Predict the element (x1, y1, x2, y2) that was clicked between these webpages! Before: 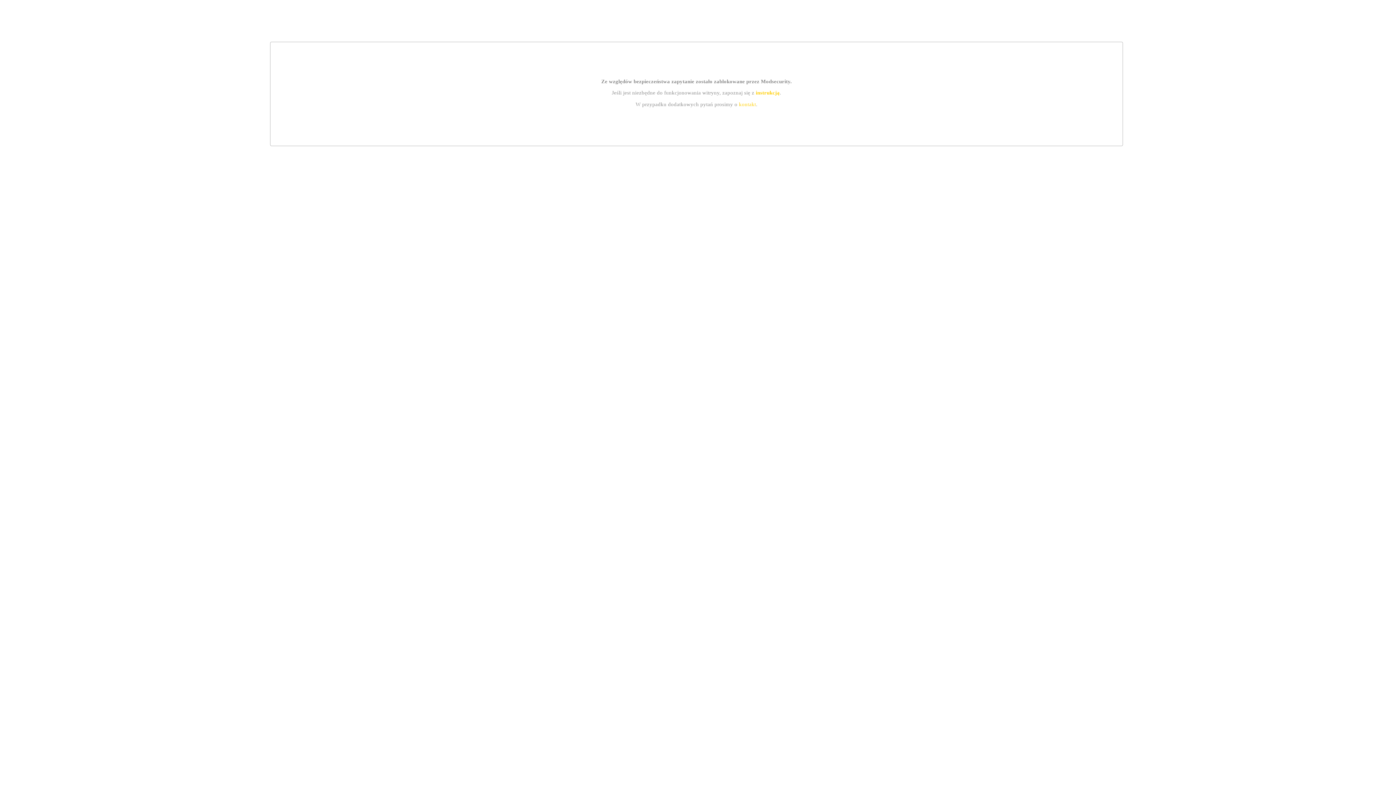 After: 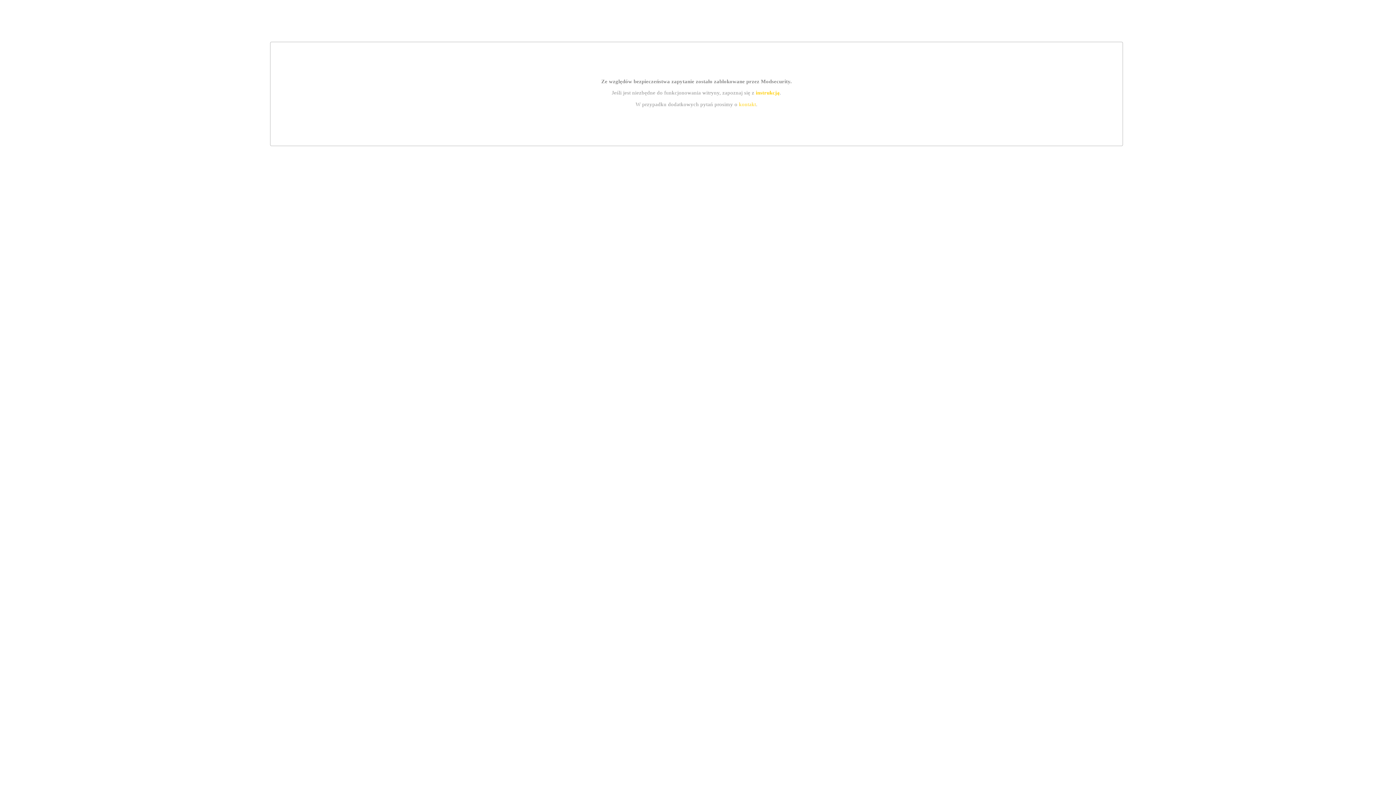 Action: bbox: (739, 101, 756, 107) label: kontakt